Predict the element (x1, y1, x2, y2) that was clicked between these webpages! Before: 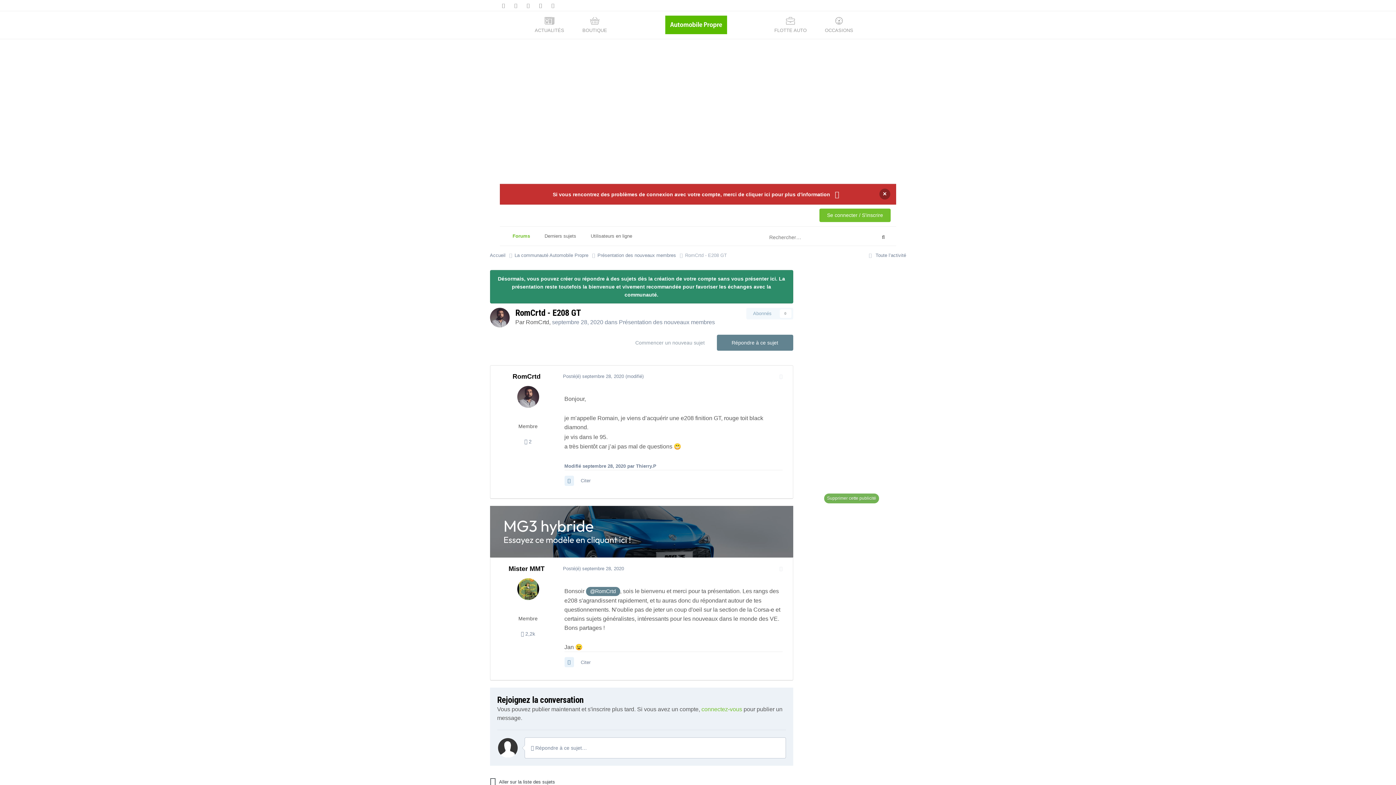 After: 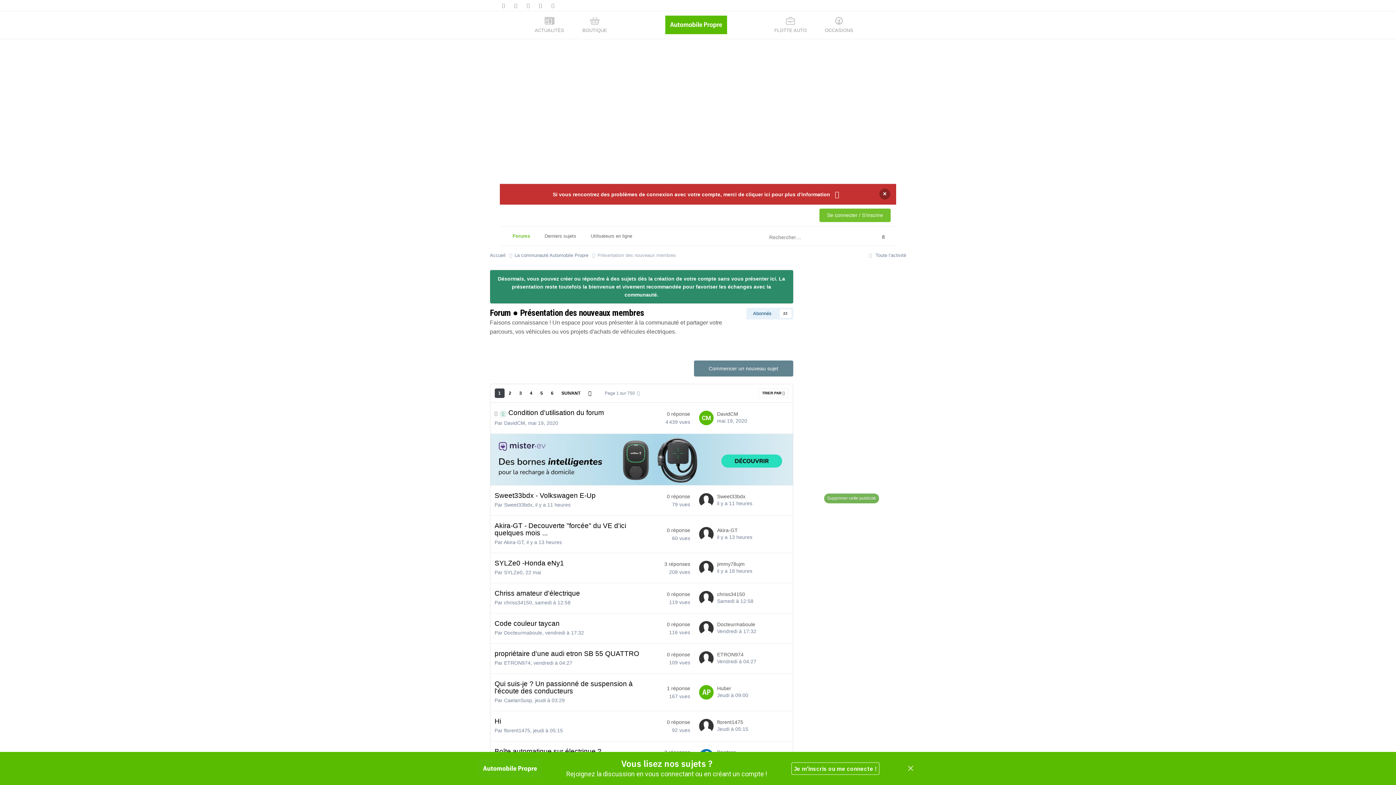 Action: bbox: (619, 319, 715, 325) label: Présentation des nouveaux membres